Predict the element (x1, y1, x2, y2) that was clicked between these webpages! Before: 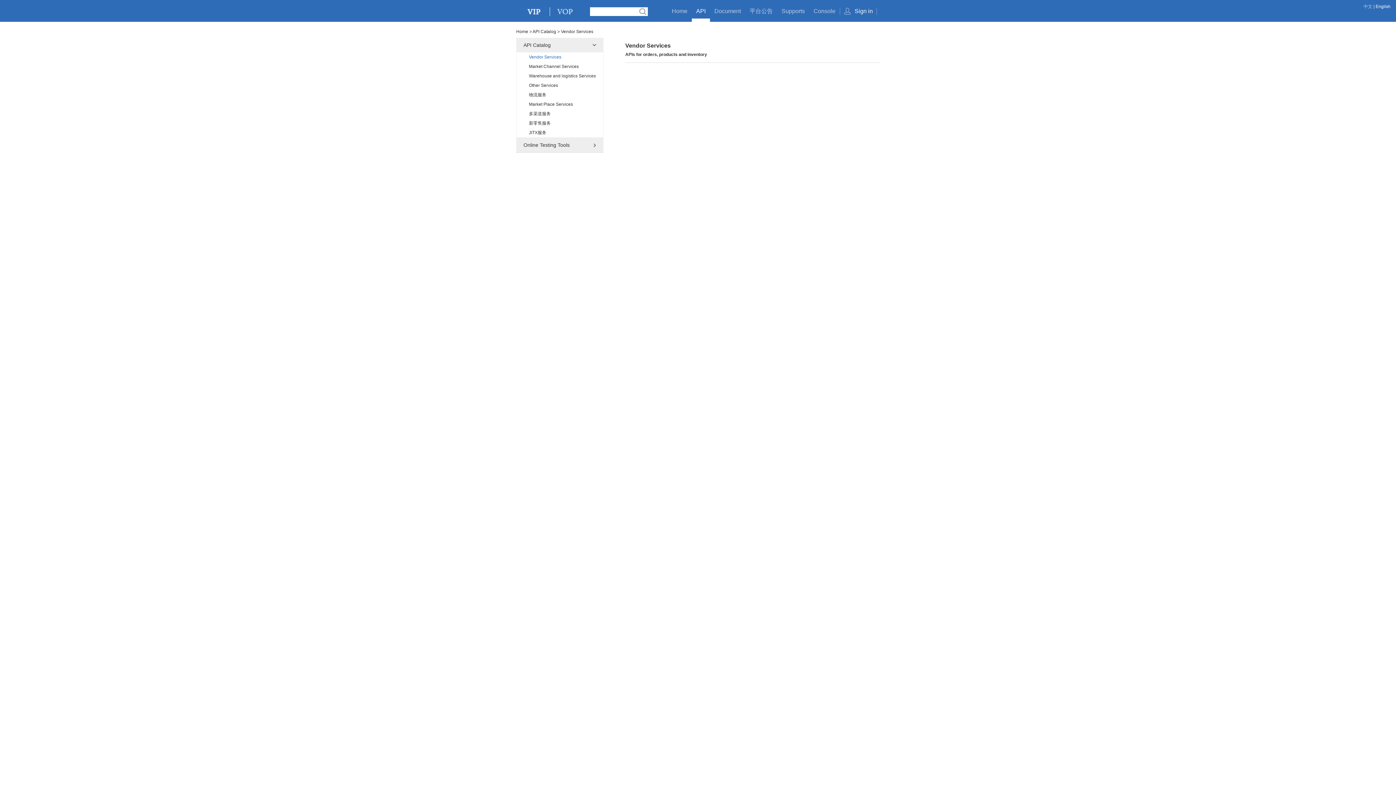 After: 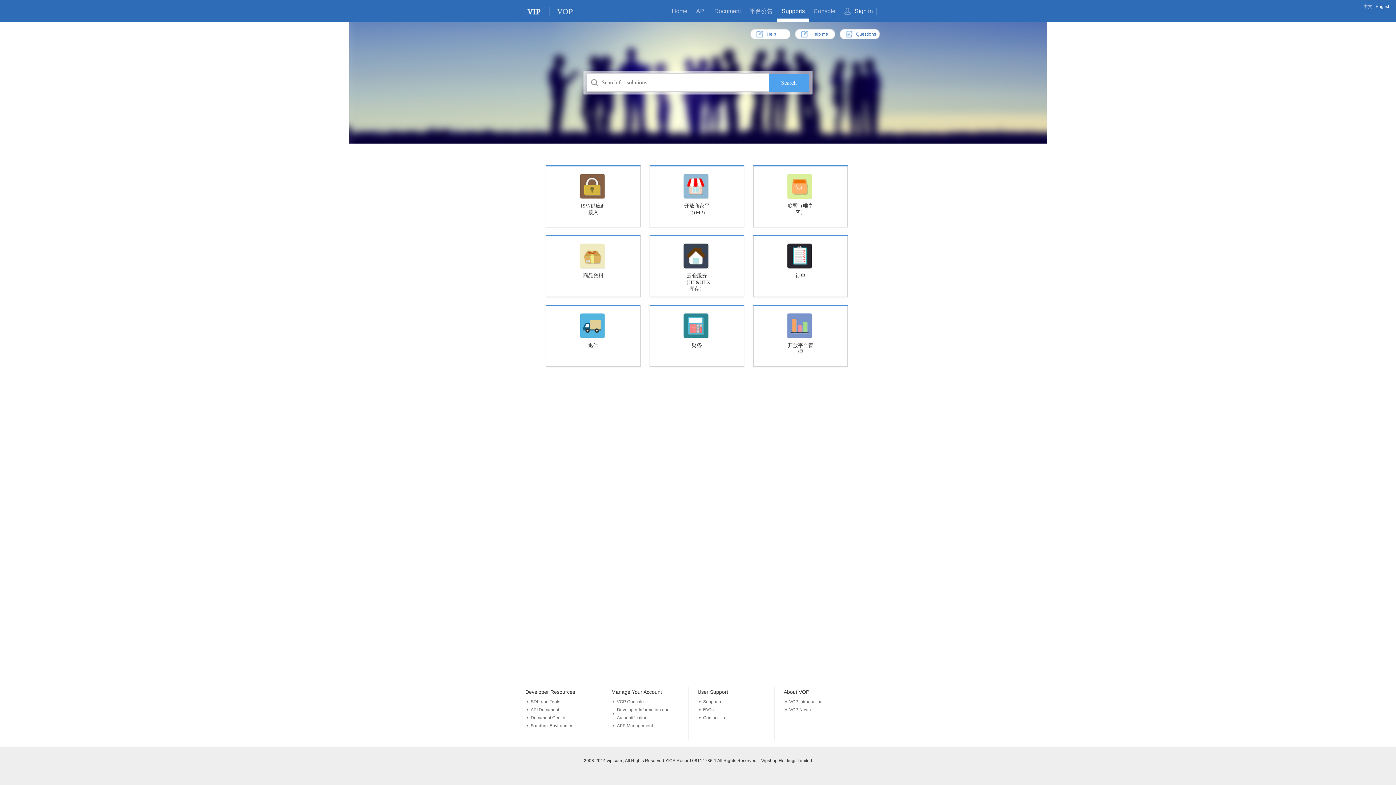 Action: bbox: (777, 4, 809, 18) label: Supports